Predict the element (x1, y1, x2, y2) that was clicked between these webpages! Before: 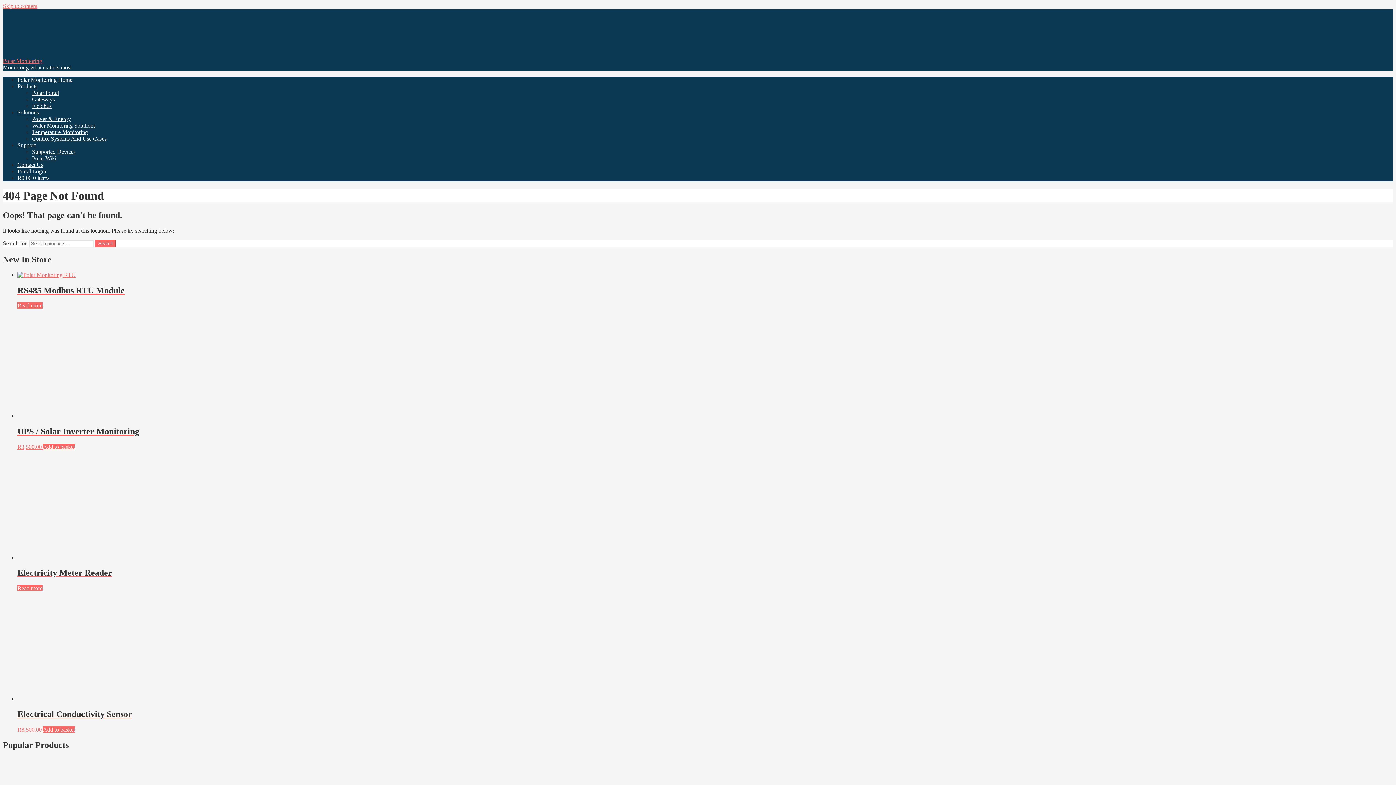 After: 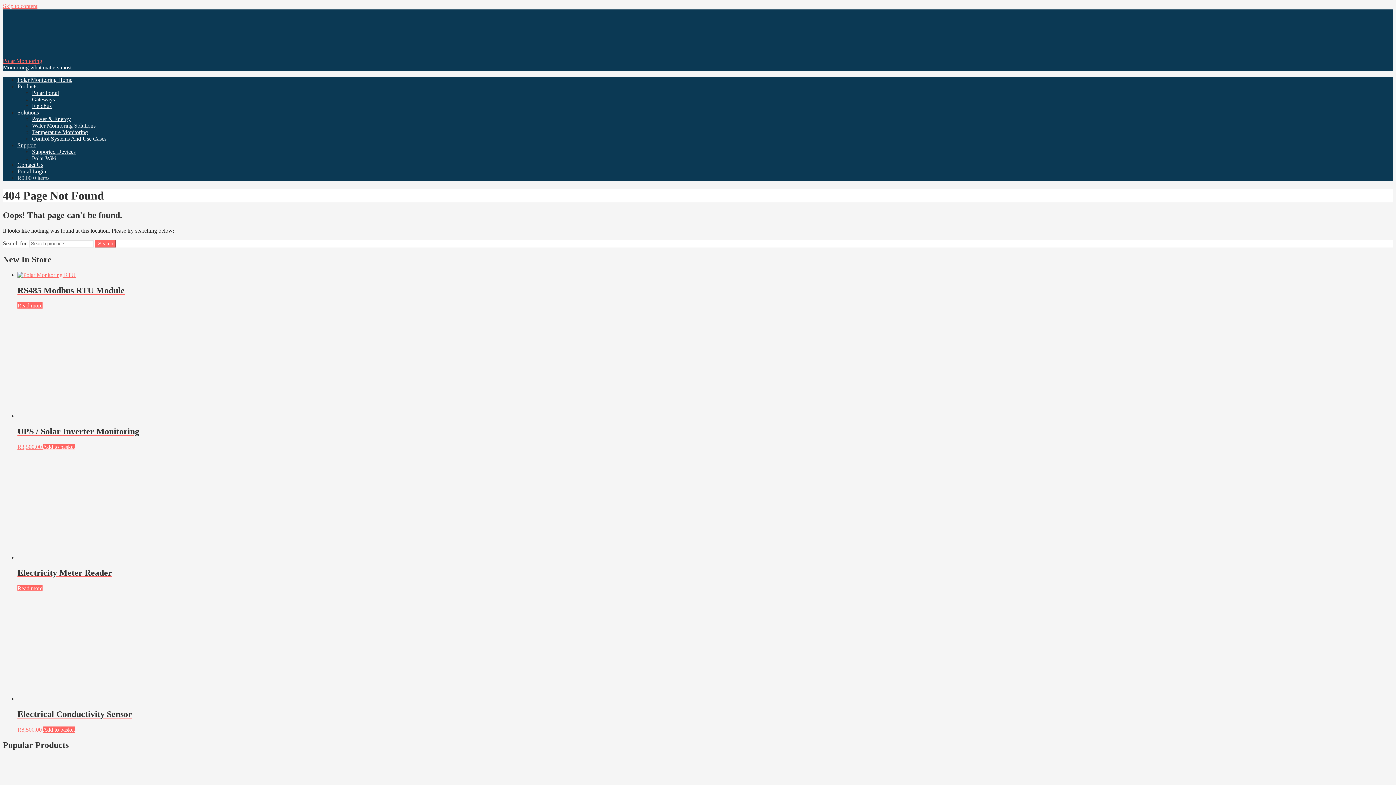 Action: bbox: (17, 174, 49, 181) label: R0.00 0 items